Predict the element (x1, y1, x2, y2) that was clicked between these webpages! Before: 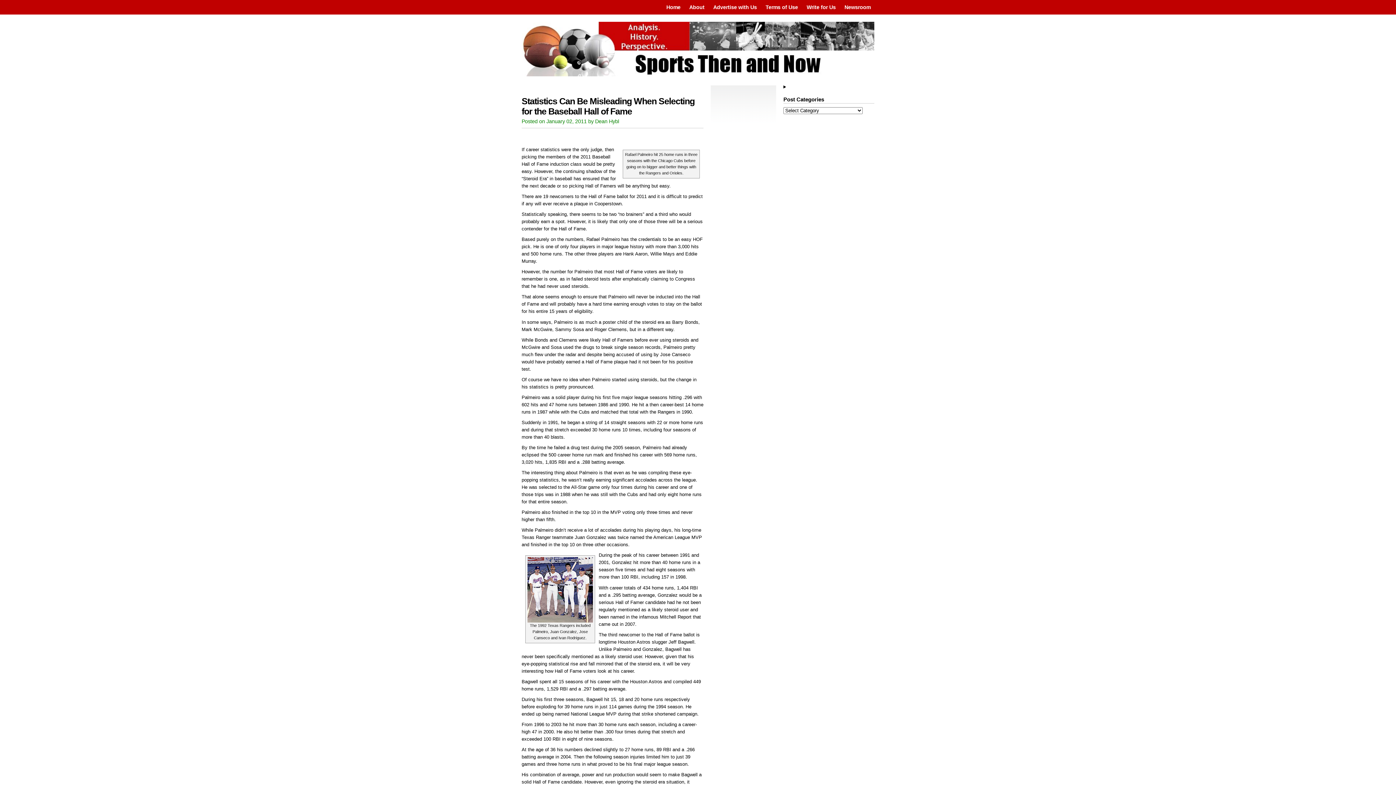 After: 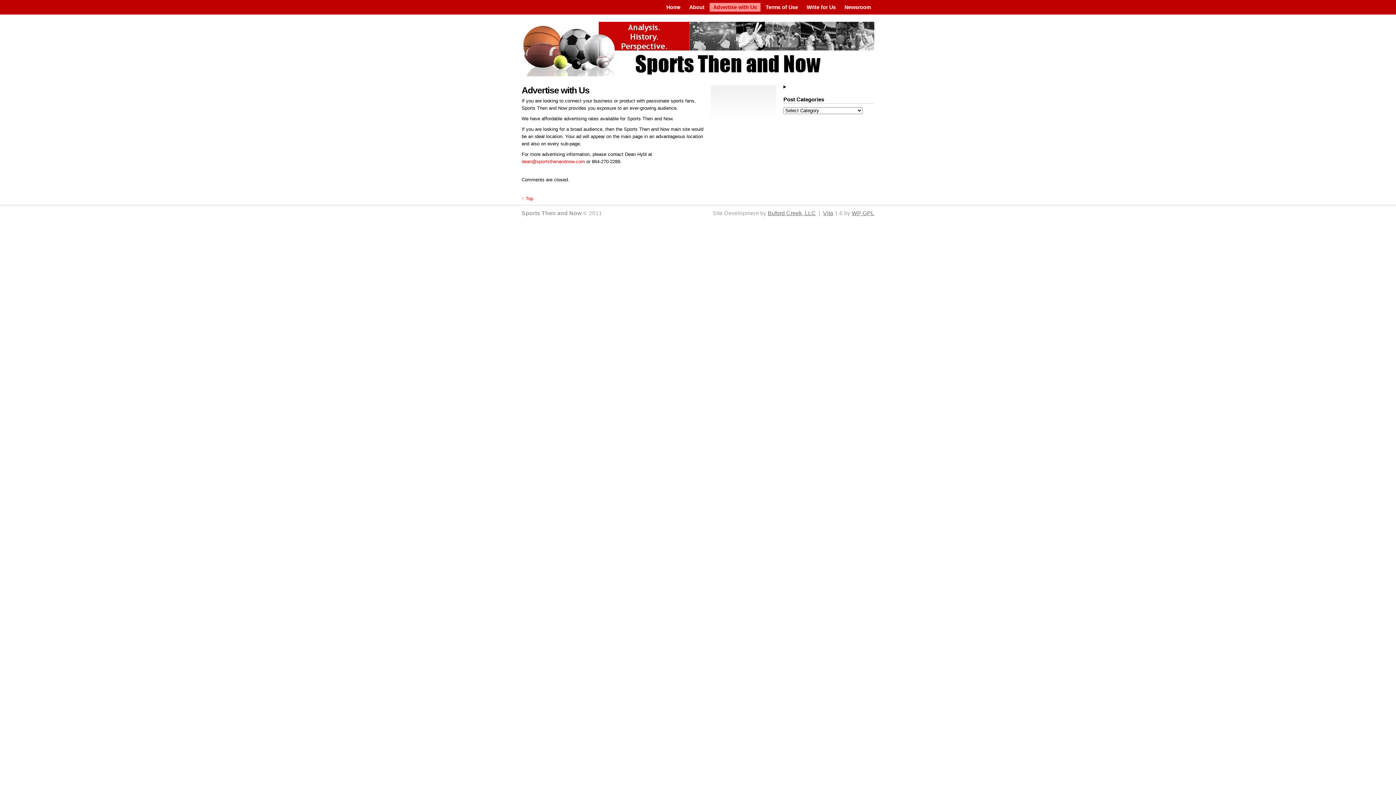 Action: label: Advertise with Us bbox: (709, 2, 760, 11)